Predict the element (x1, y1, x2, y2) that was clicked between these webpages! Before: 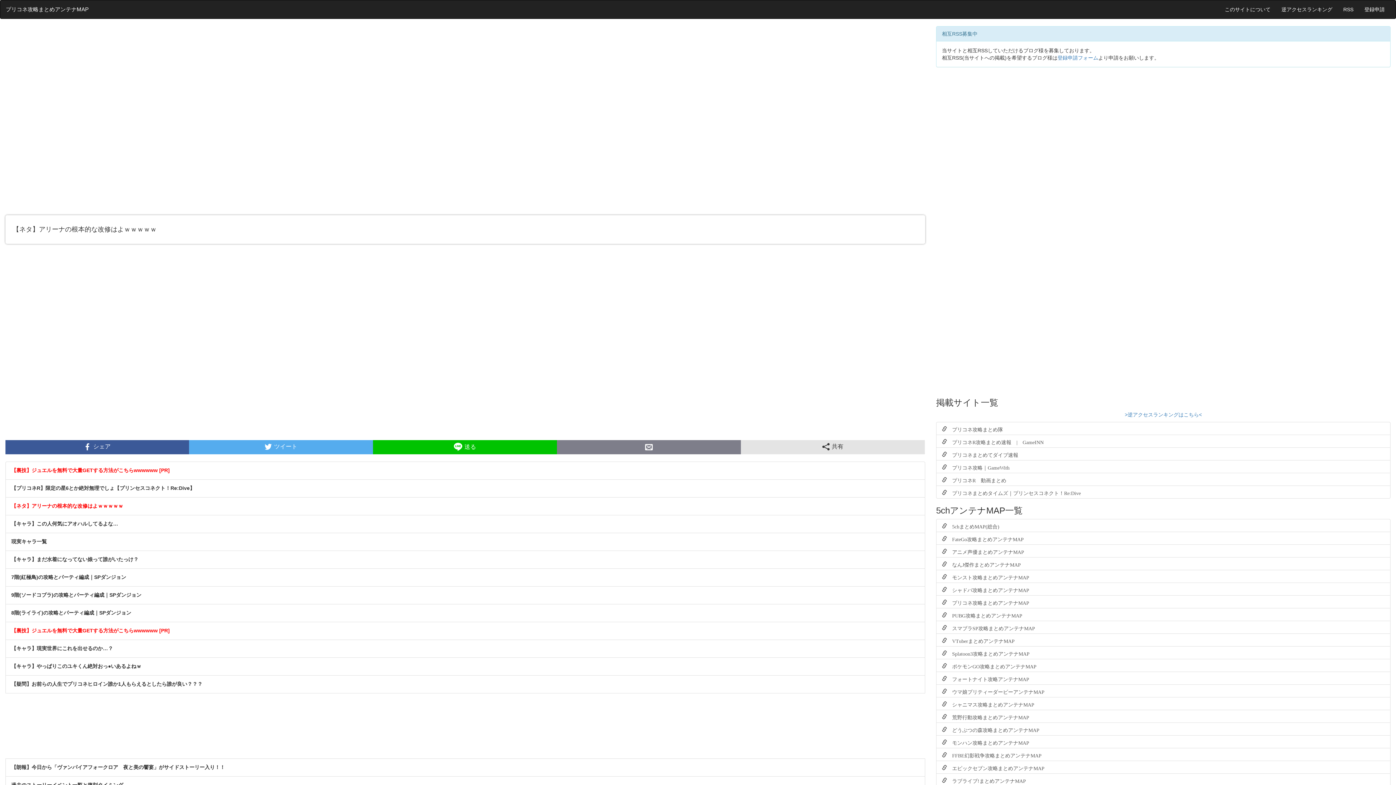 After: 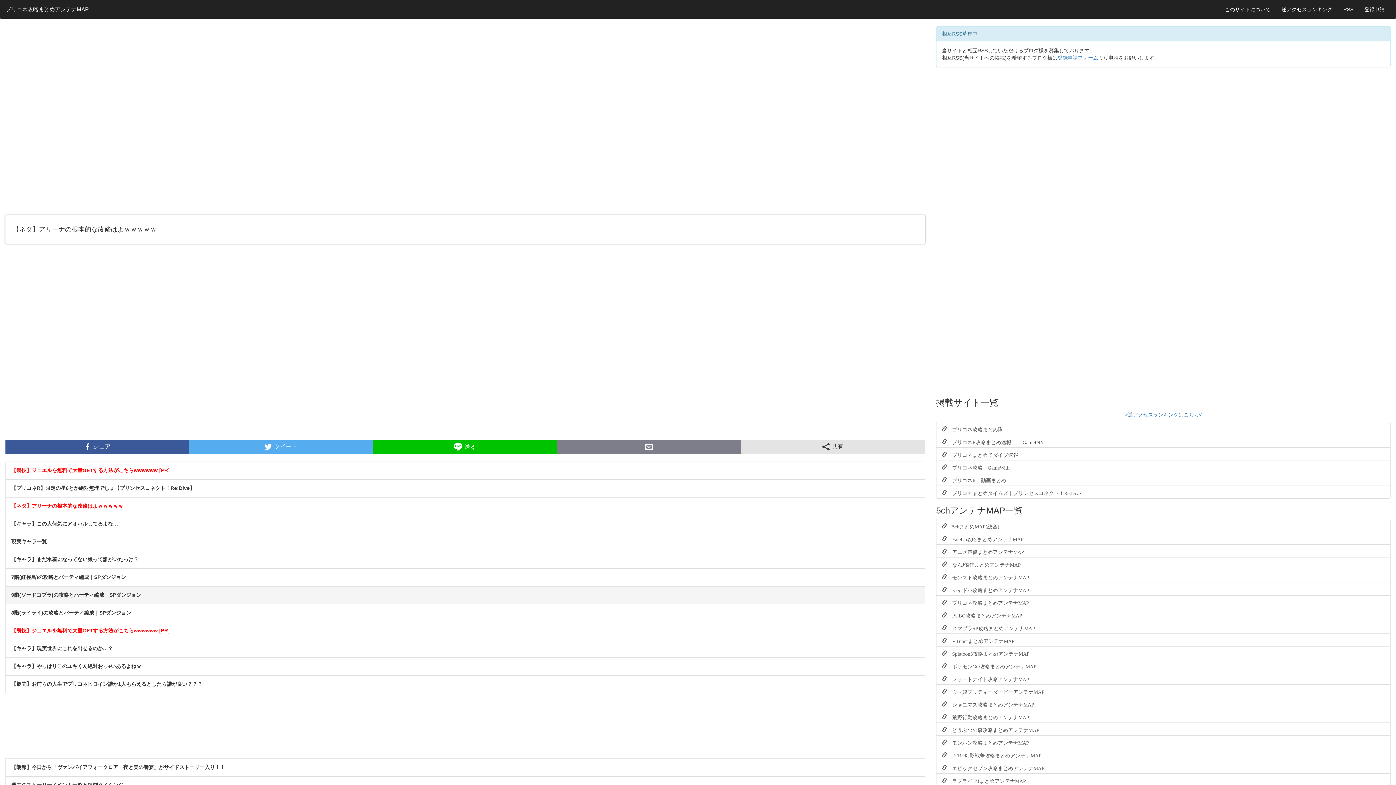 Action: label: 9階(ソードコブラ)の攻略とパーティ編成｜SPダンジョン bbox: (5, 586, 925, 604)